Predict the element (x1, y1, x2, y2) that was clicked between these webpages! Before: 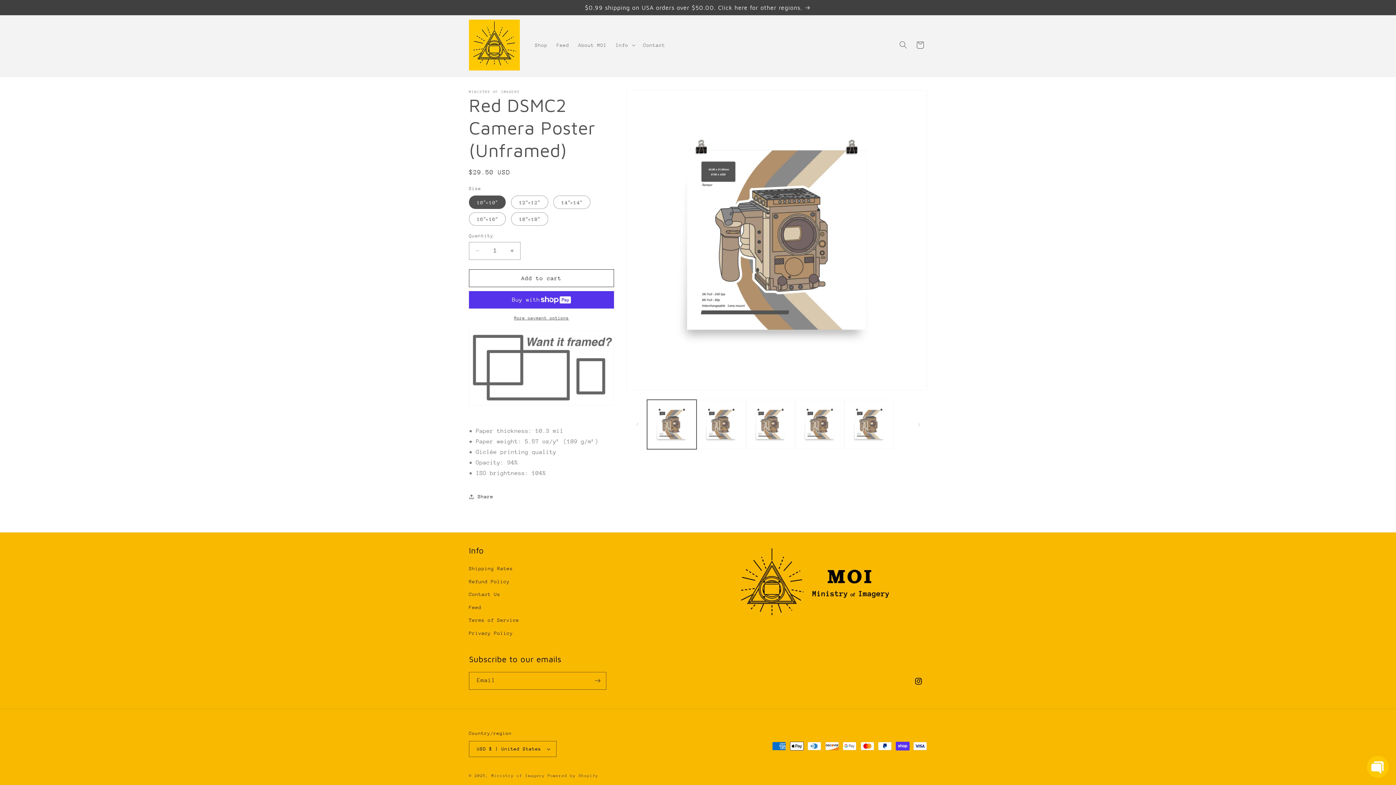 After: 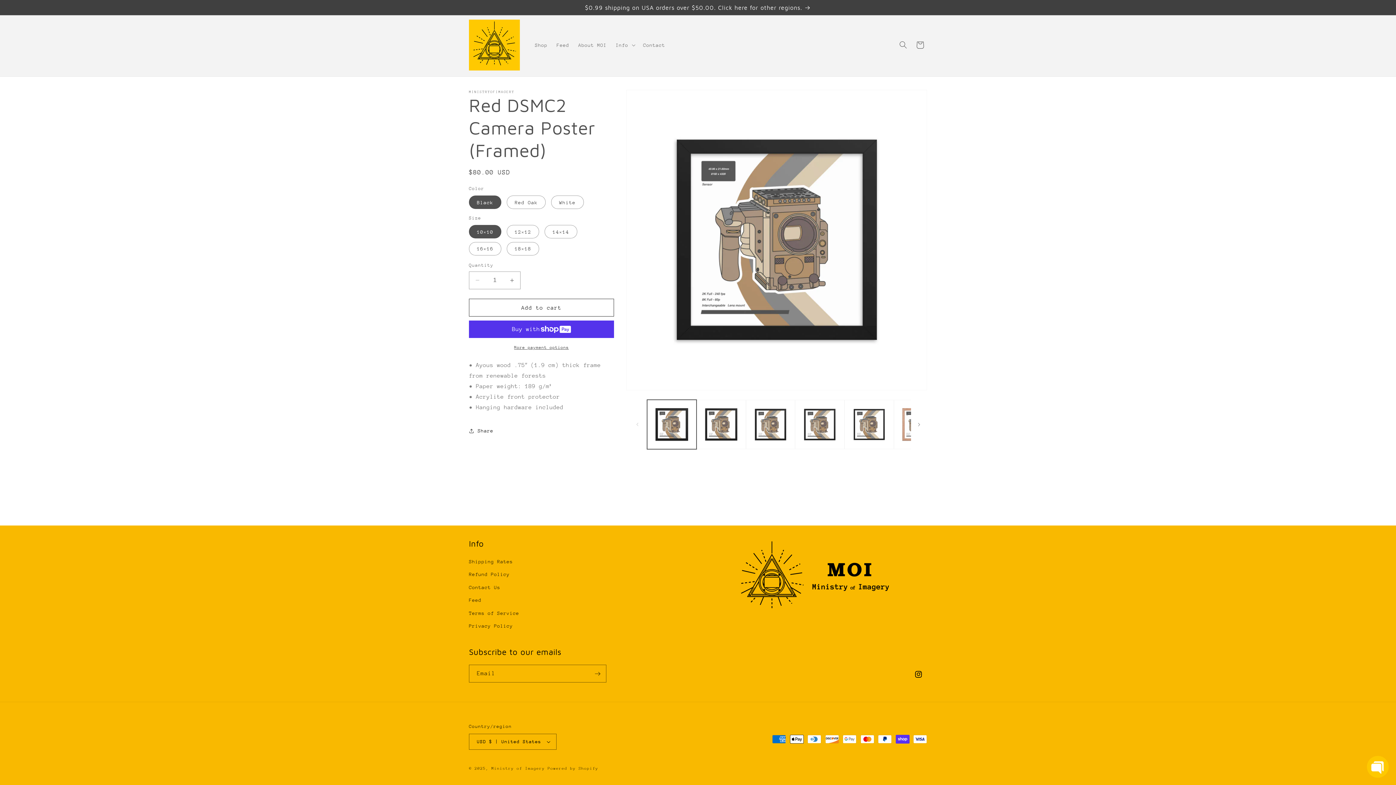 Action: bbox: (469, 394, 614, 401)